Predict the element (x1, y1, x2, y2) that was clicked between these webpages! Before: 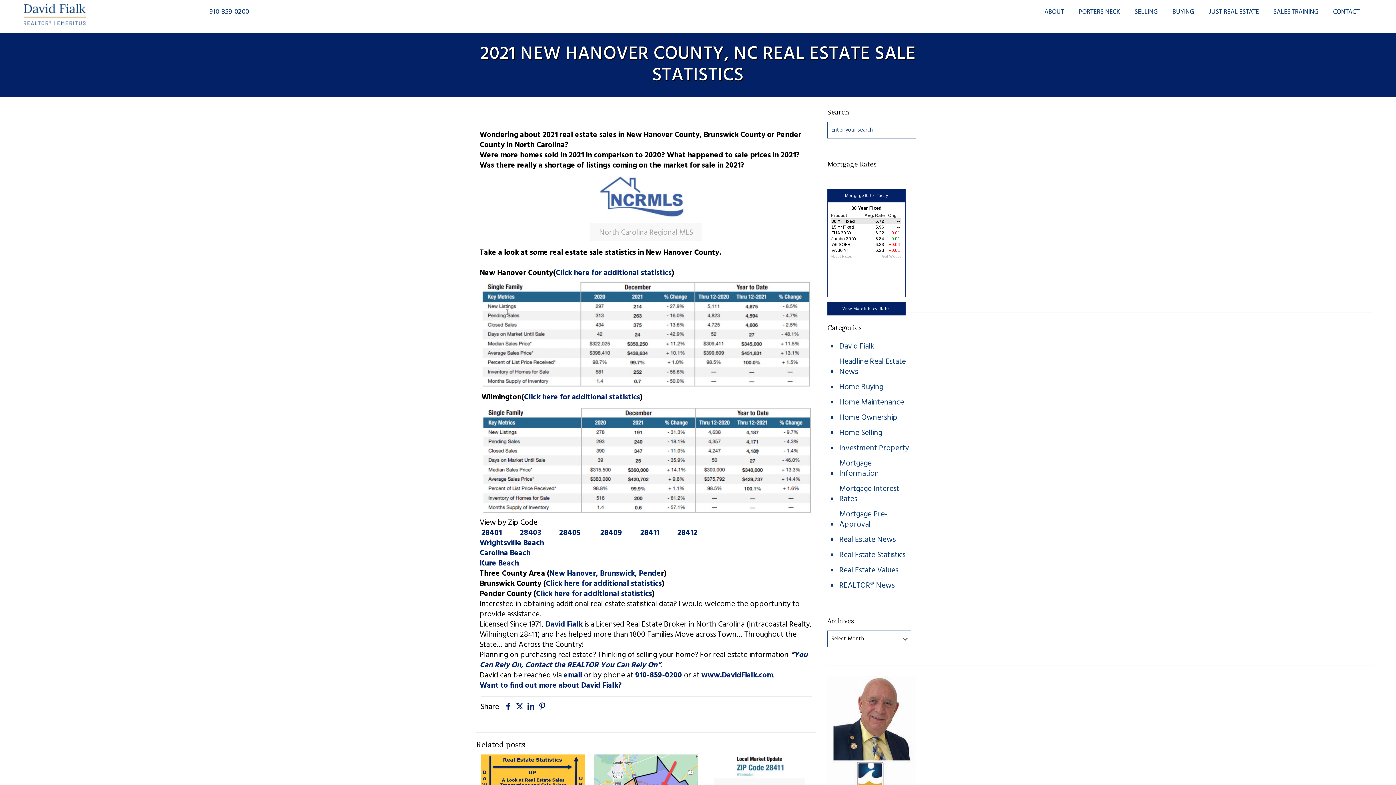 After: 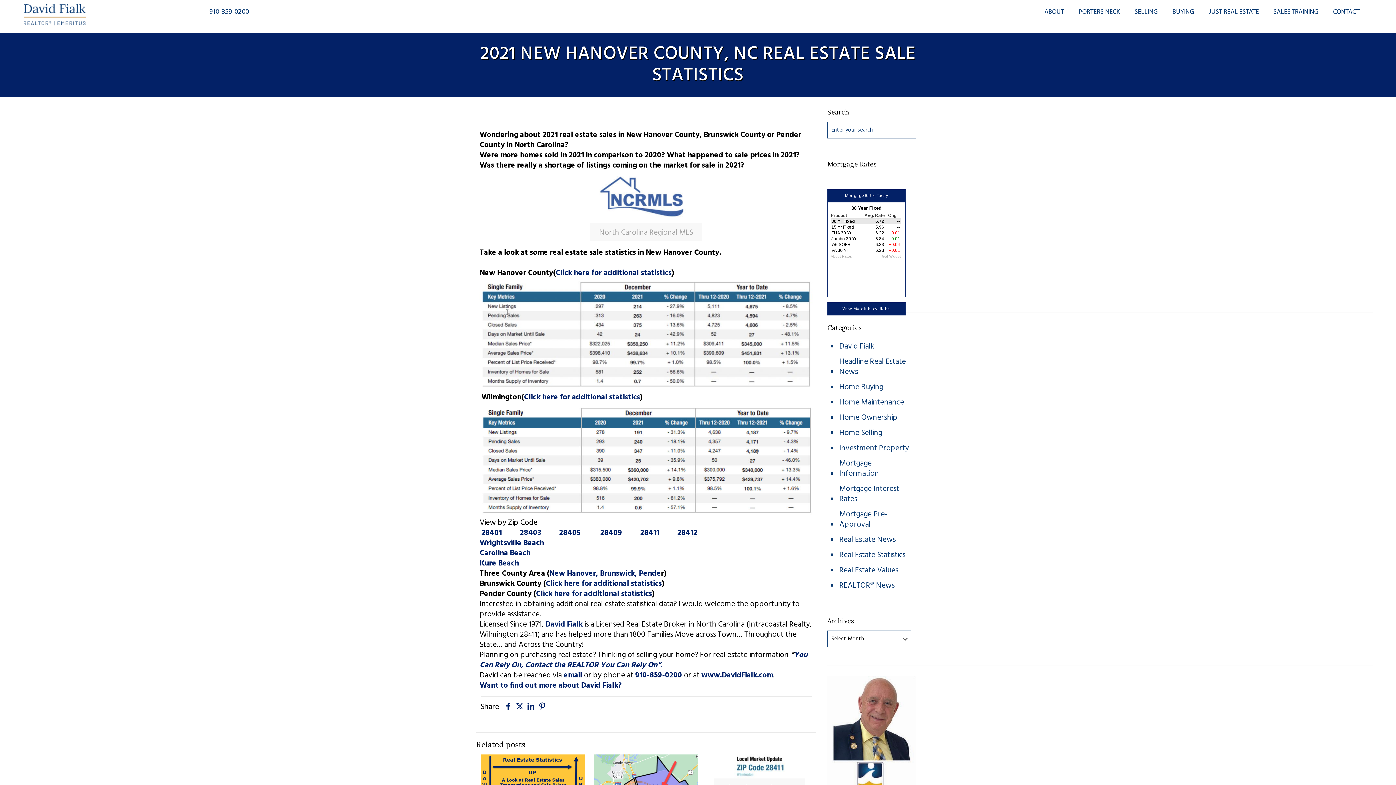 Action: bbox: (677, 527, 697, 539) label: 28412